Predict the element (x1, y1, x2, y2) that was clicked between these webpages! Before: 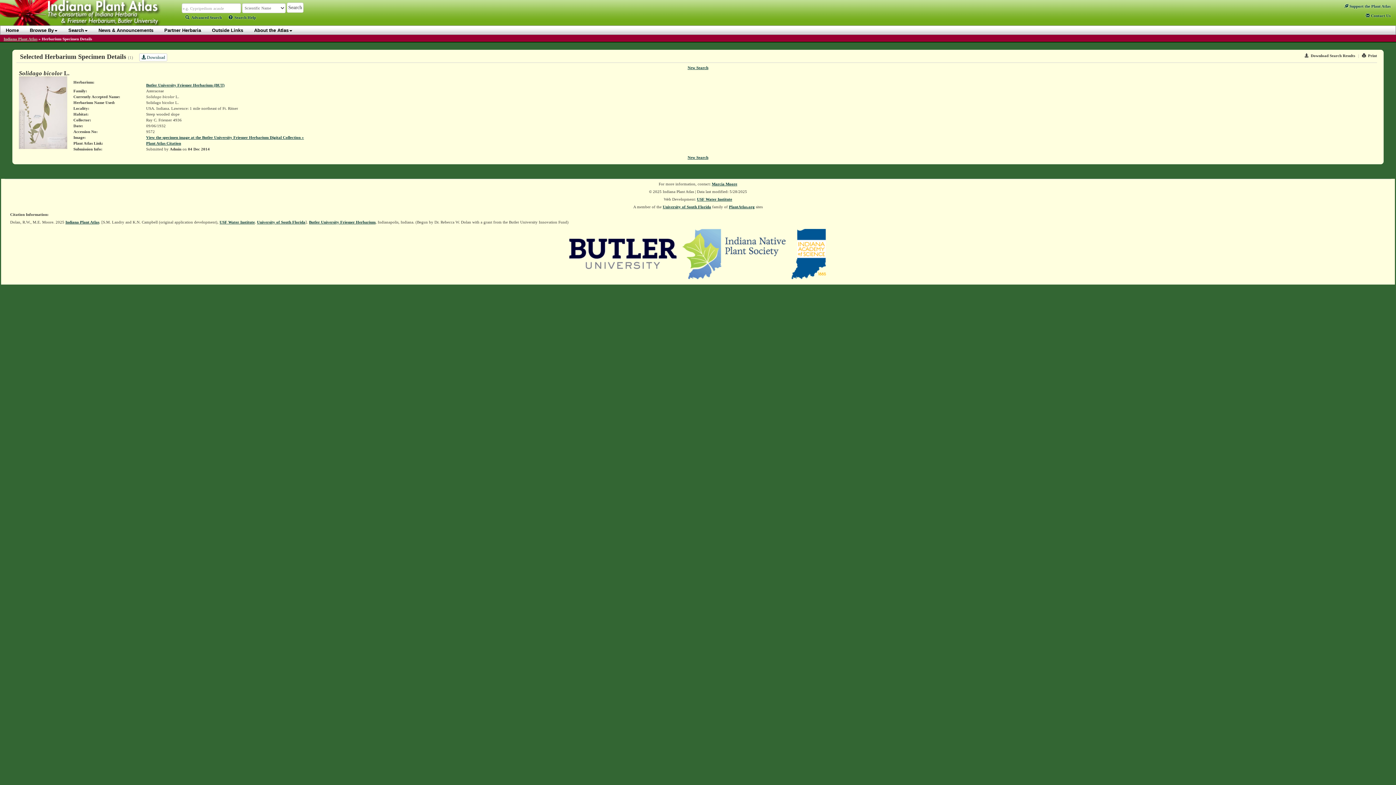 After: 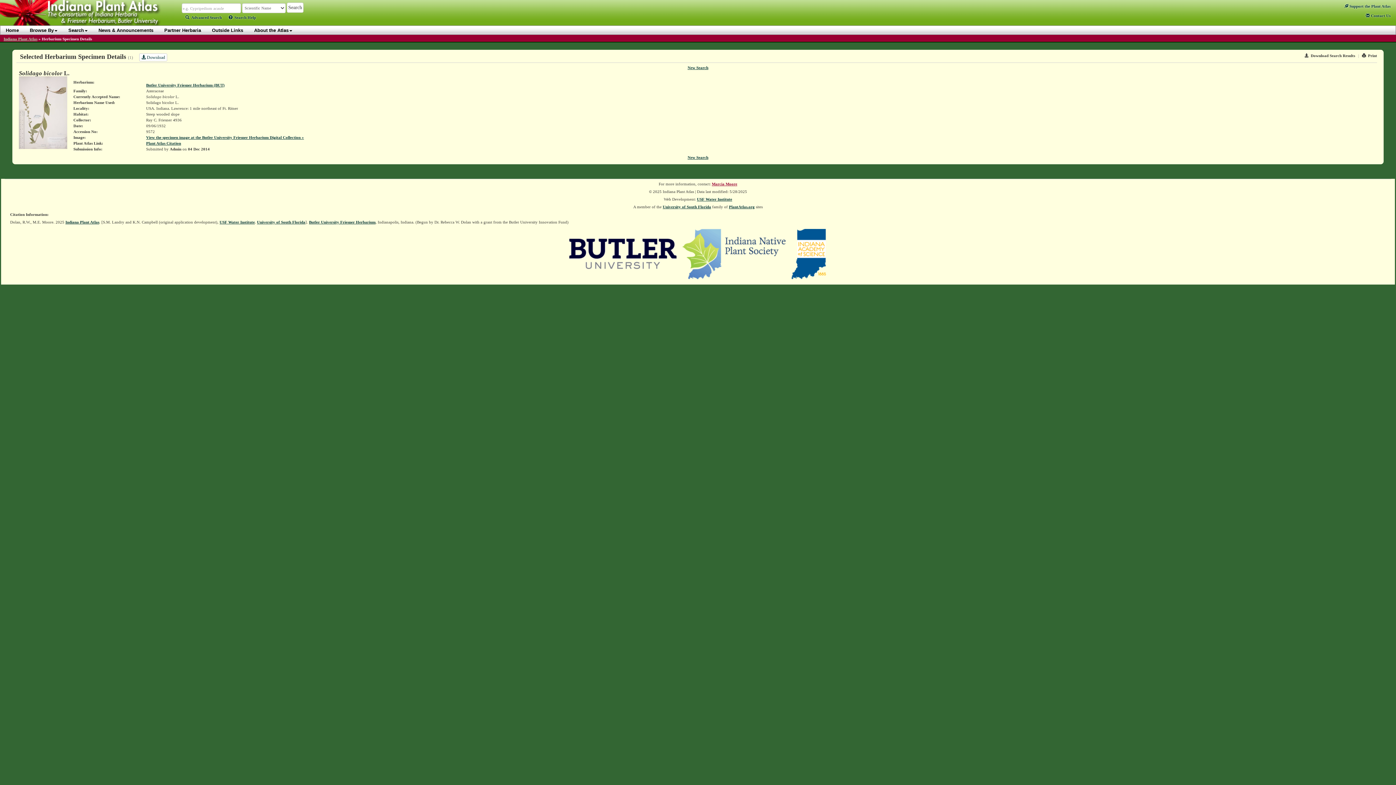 Action: bbox: (712, 181, 737, 186) label: Marcia Moore